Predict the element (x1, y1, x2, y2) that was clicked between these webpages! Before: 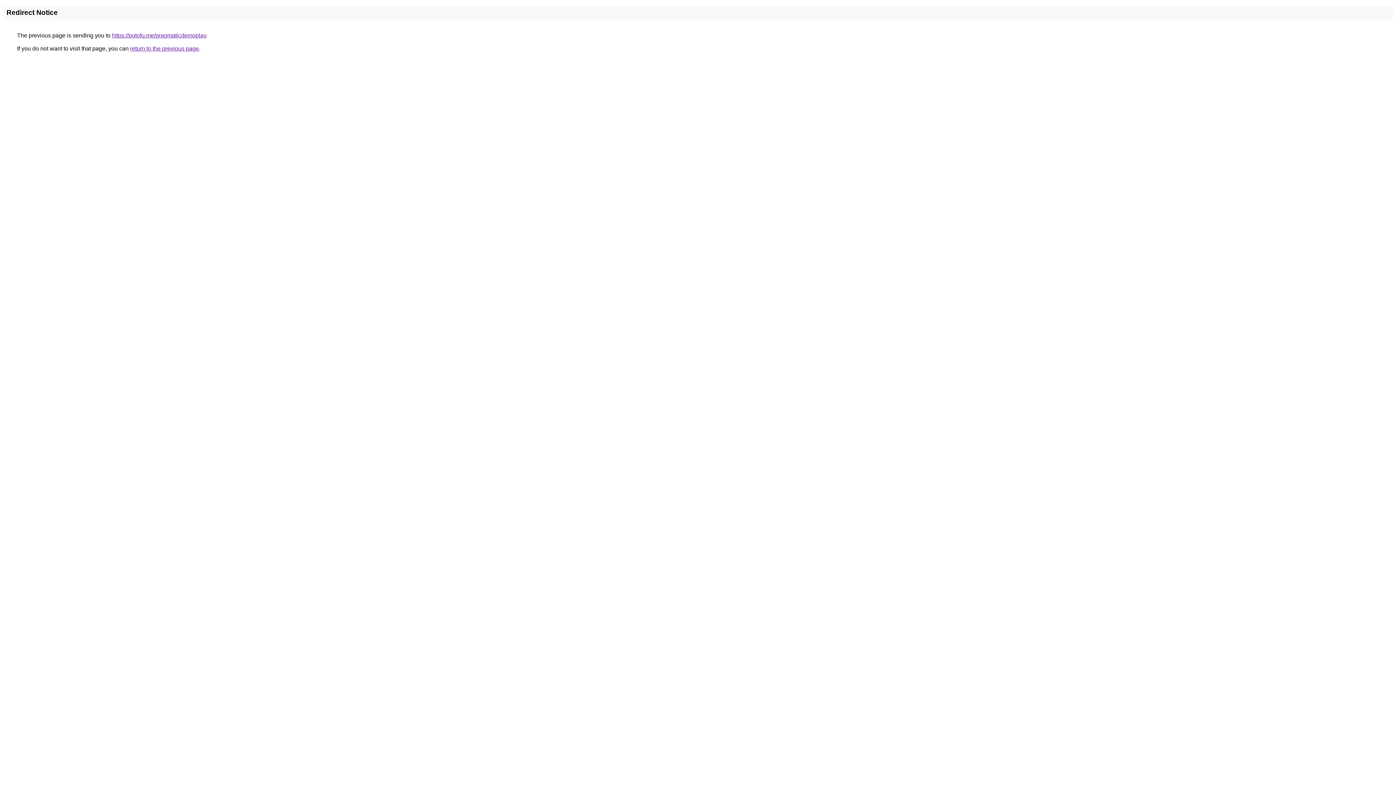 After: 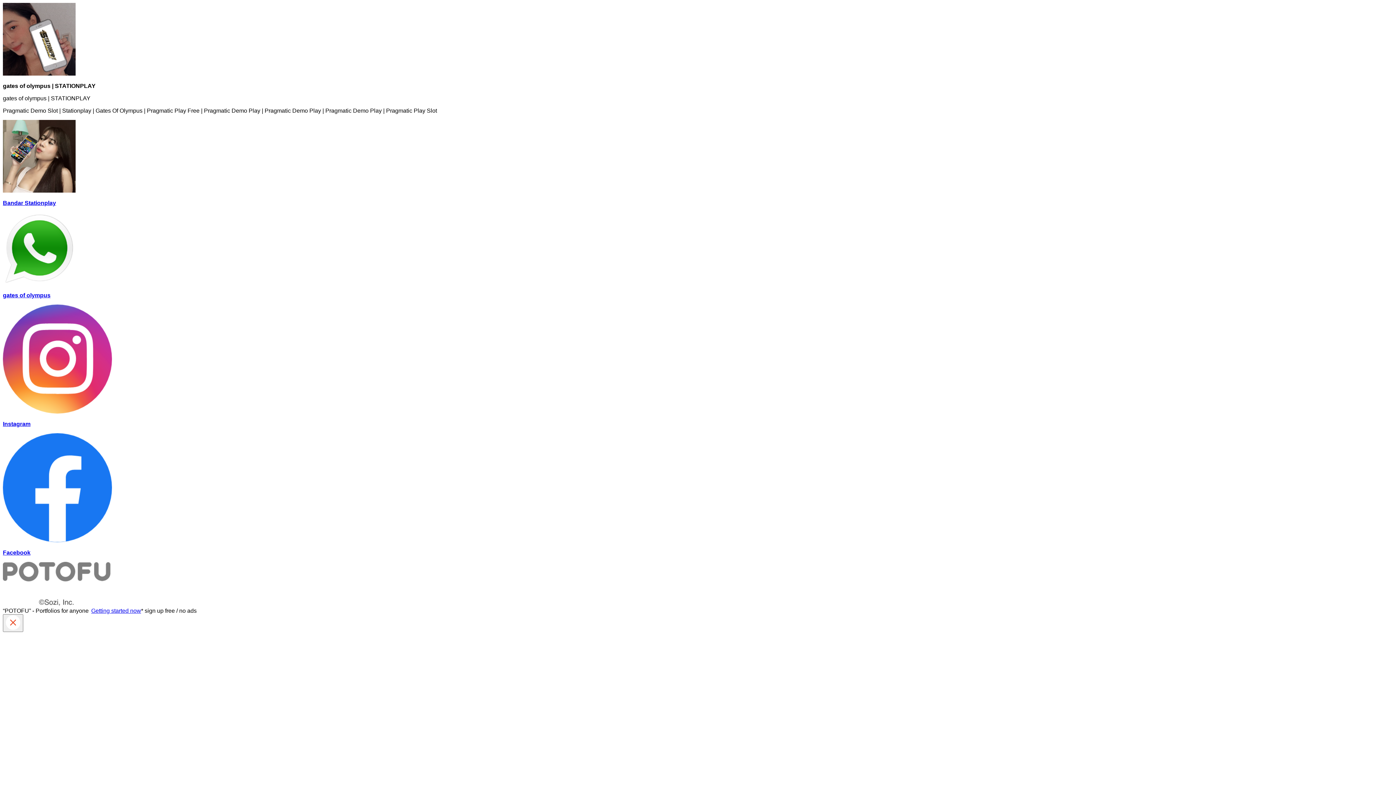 Action: bbox: (112, 32, 206, 38) label: https://potofu.me/pragmaticdemoplay